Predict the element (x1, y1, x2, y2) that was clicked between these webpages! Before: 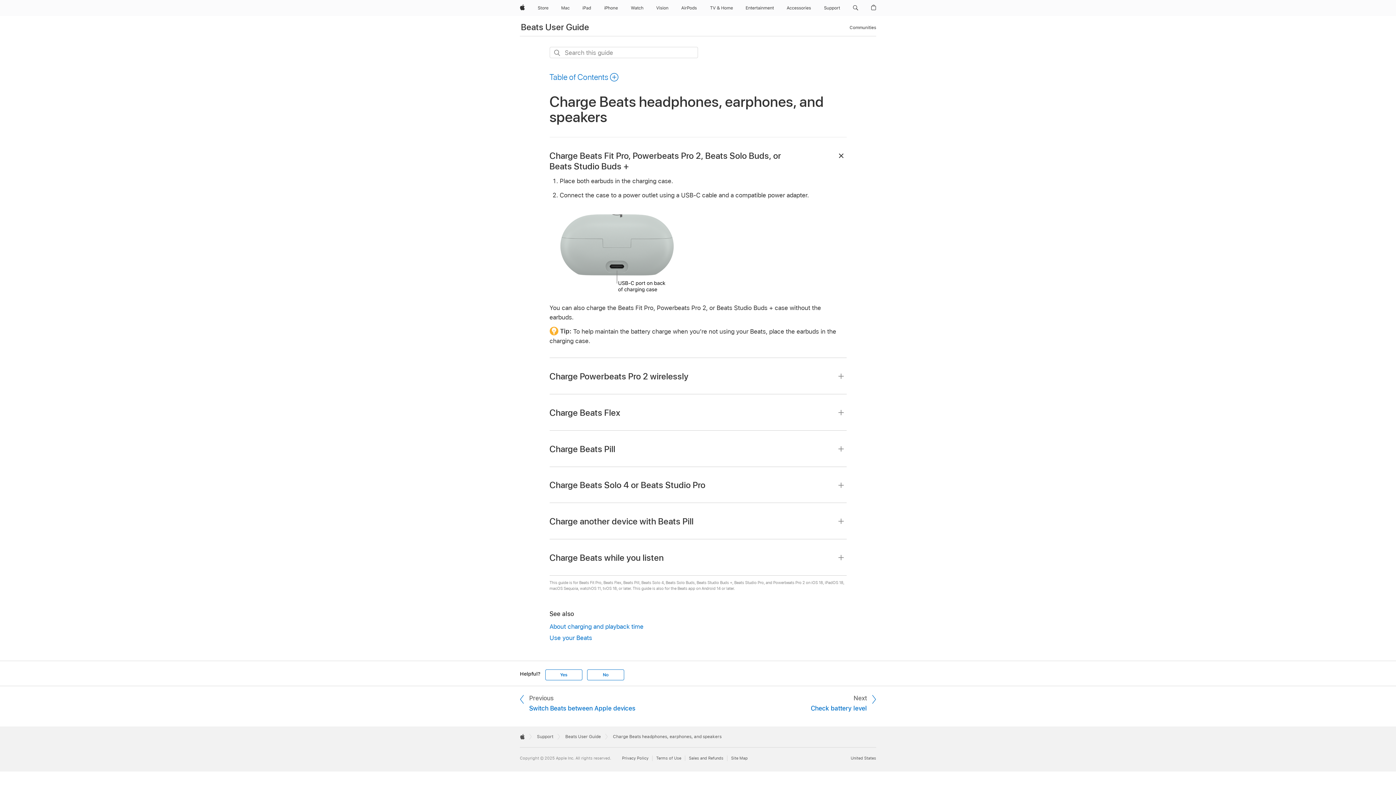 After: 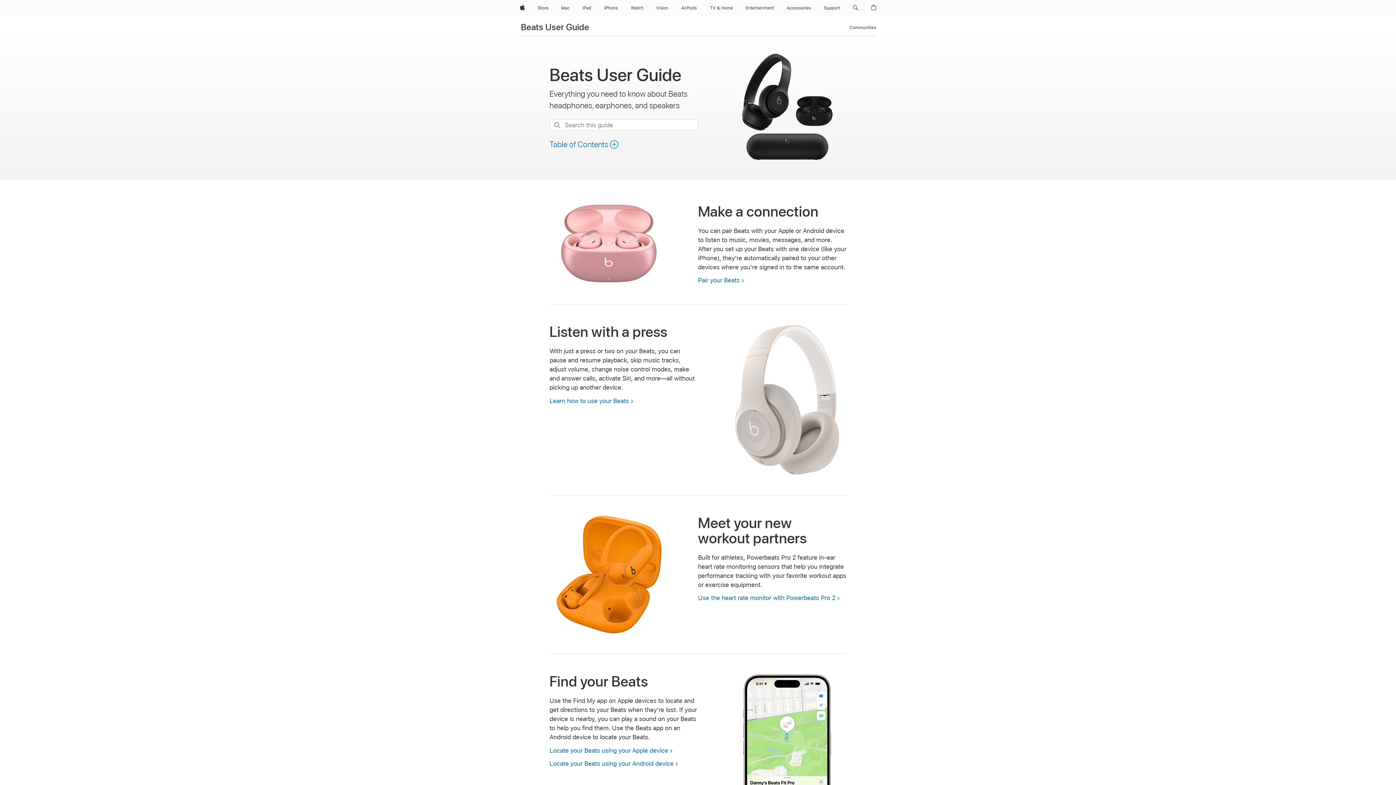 Action: label: Beats User Guide bbox: (565, 734, 601, 739)